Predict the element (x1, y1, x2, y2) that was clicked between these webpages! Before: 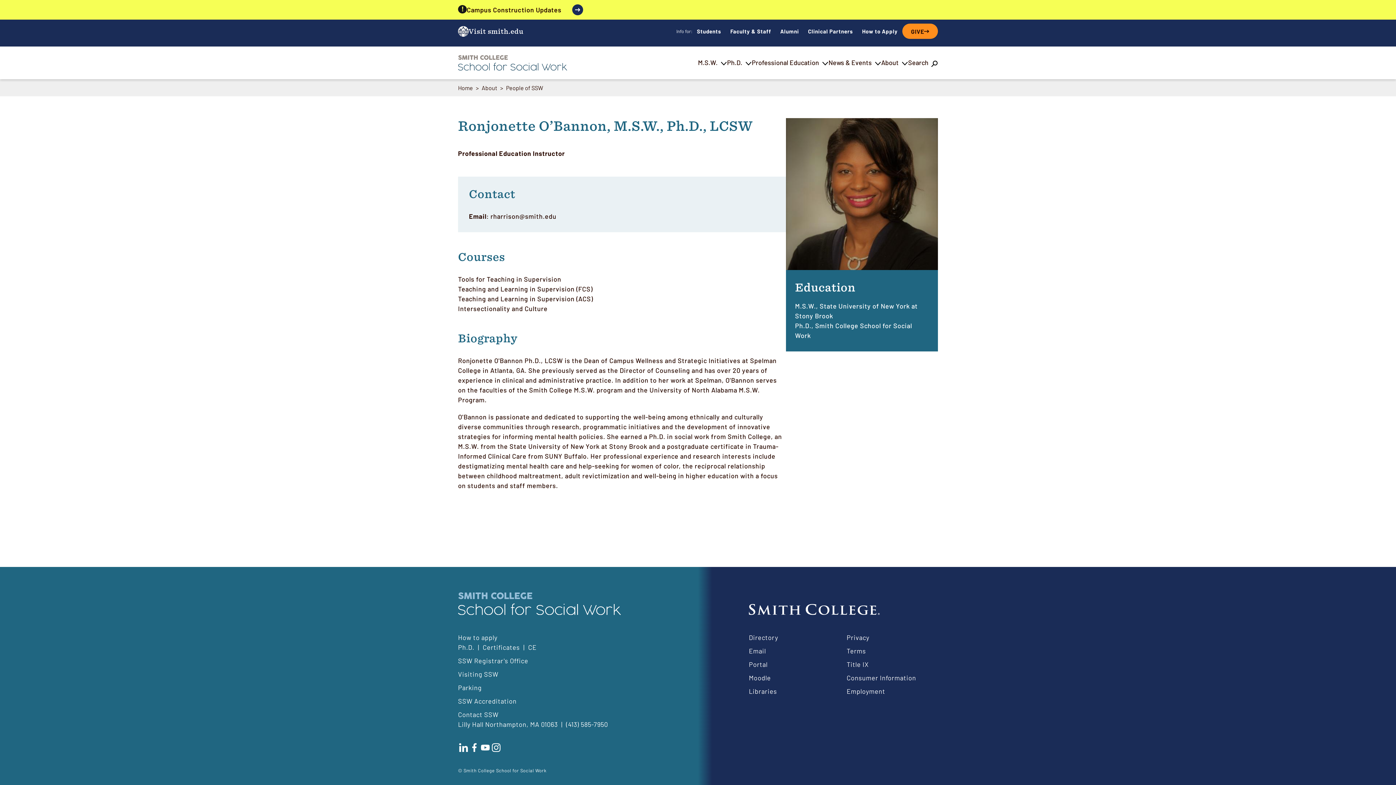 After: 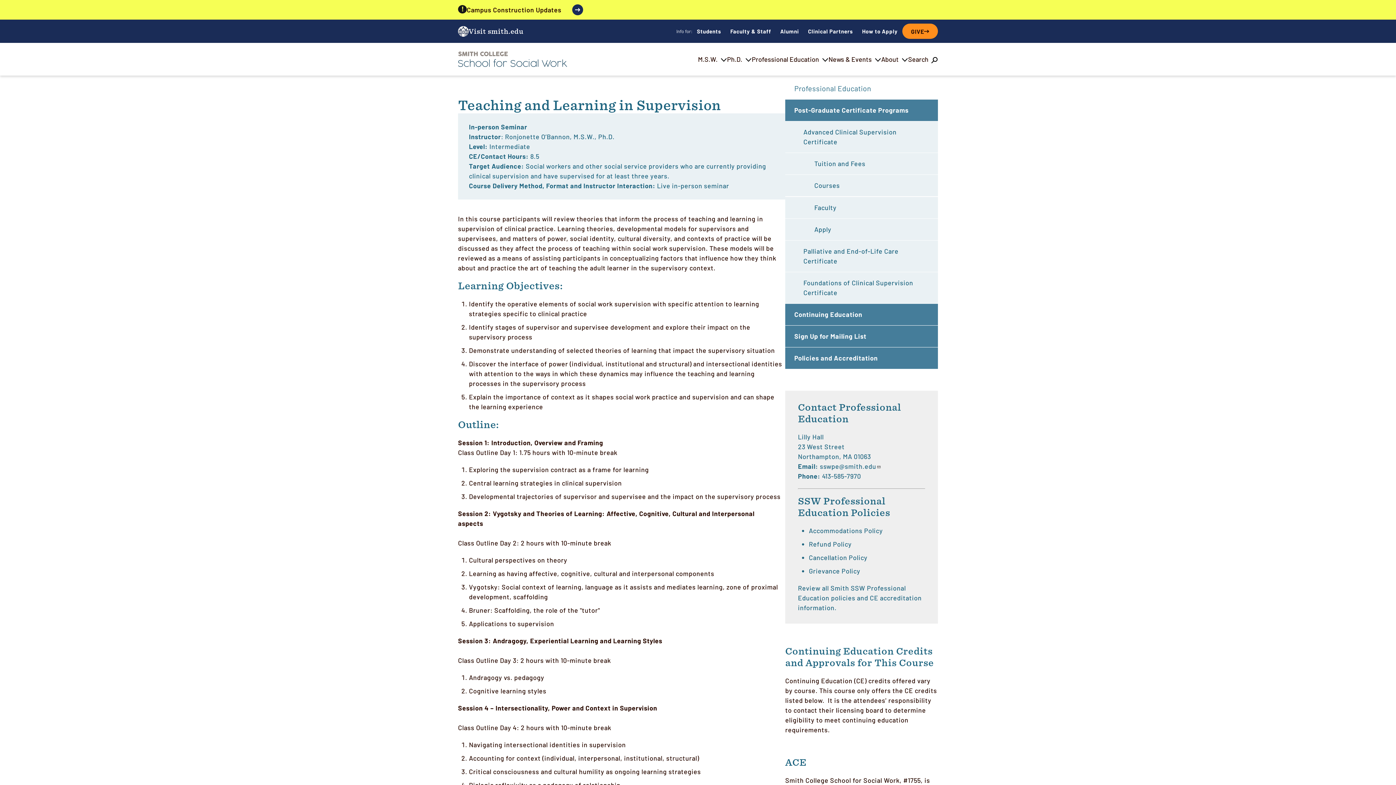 Action: bbox: (458, 294, 593, 302) label: Teaching and Learning in Supervision (ACS)